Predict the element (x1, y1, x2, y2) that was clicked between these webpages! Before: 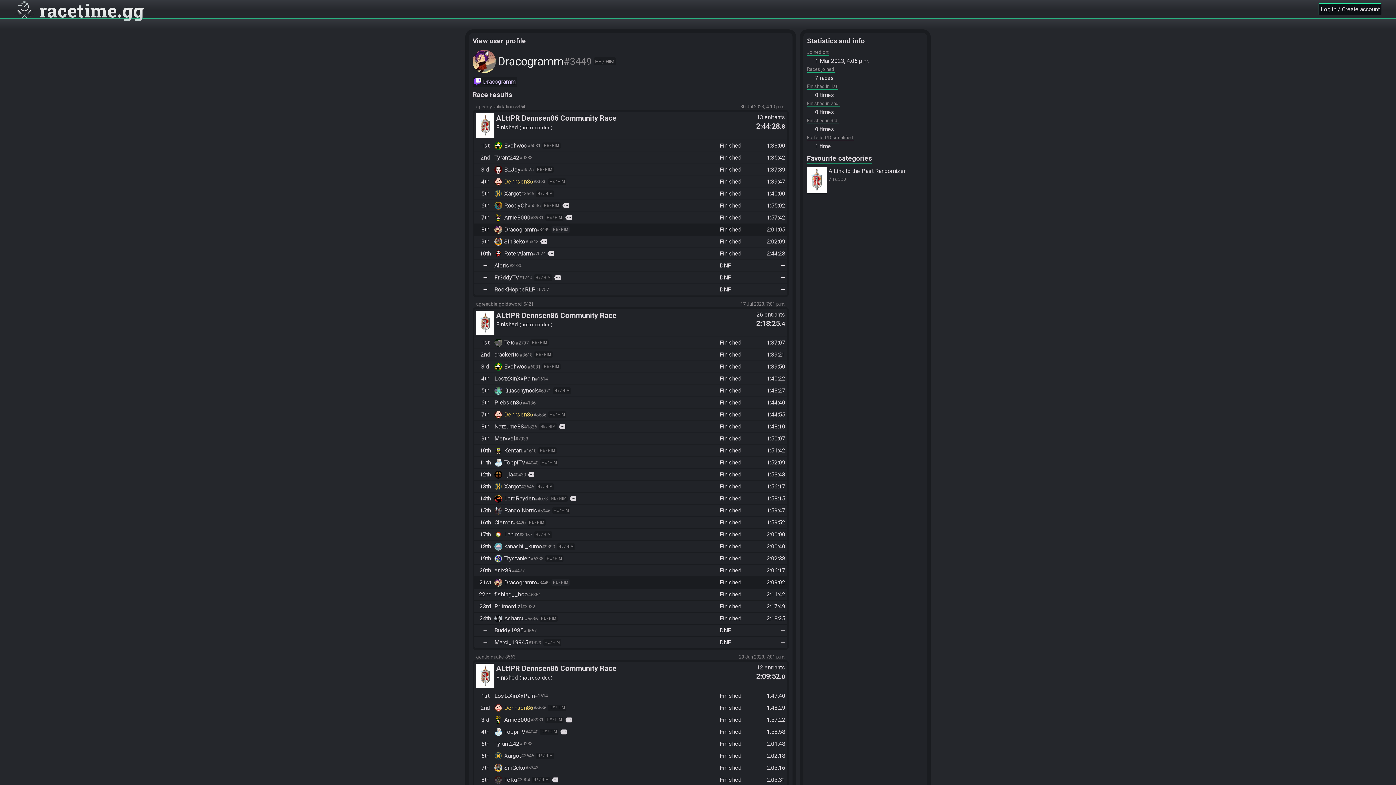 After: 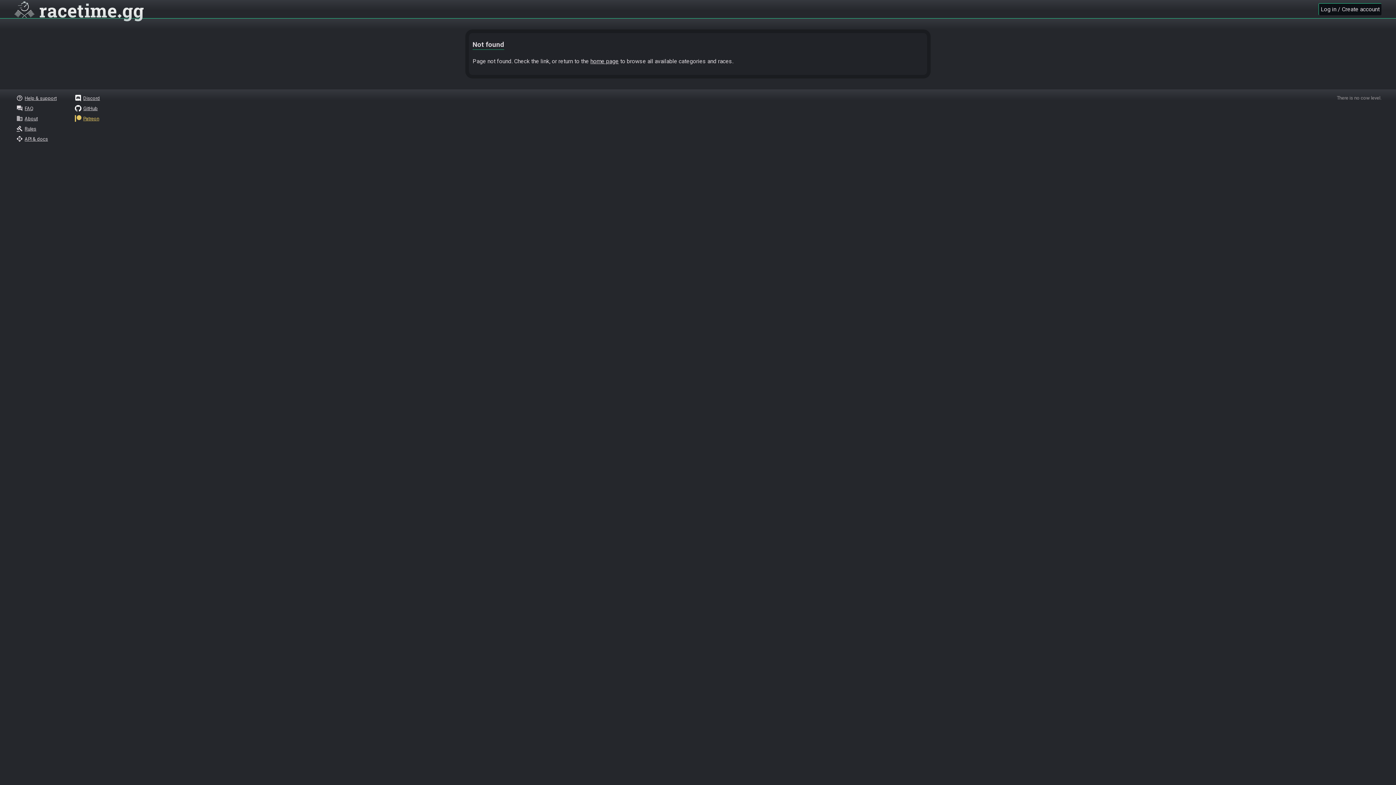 Action: label: LordRayden
#4073
HE / HIM bbox: (494, 495, 568, 503)